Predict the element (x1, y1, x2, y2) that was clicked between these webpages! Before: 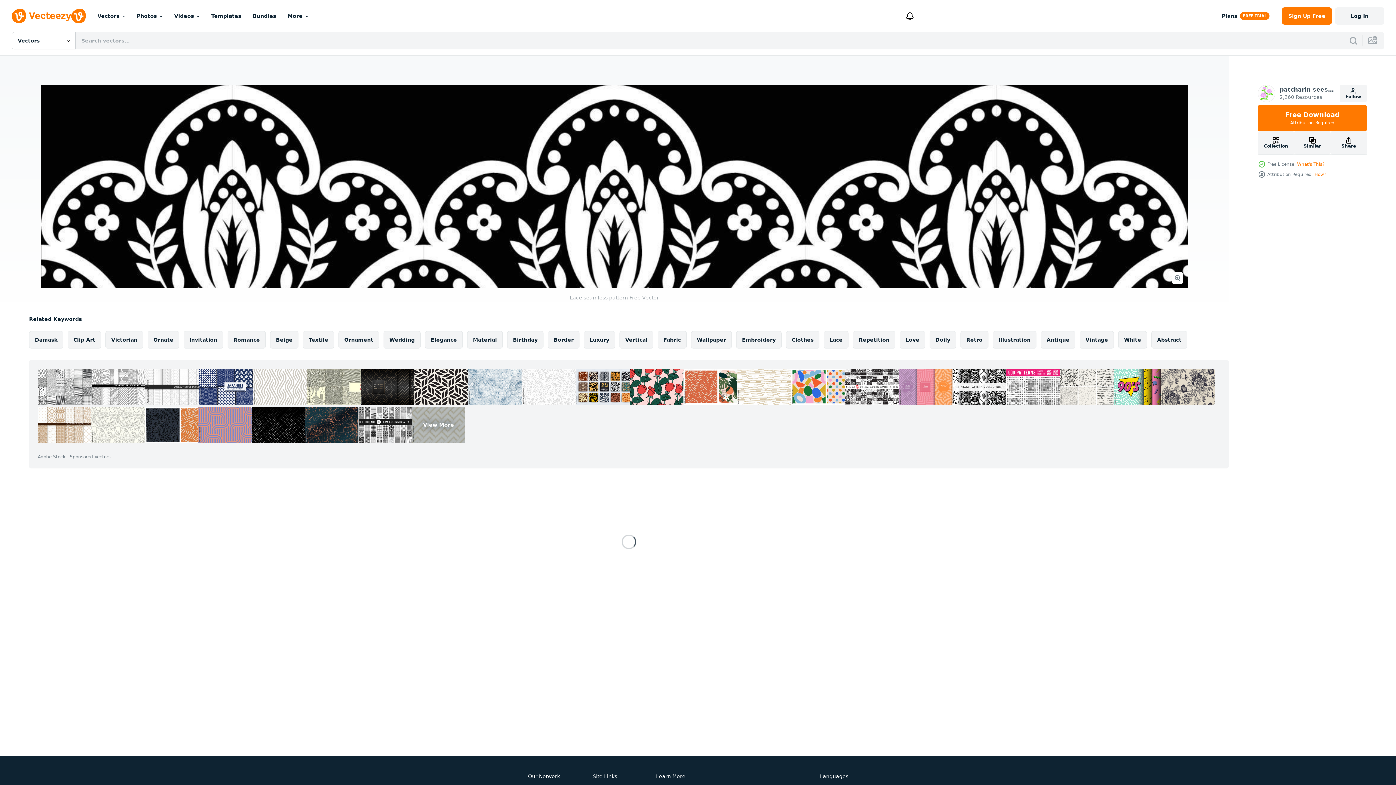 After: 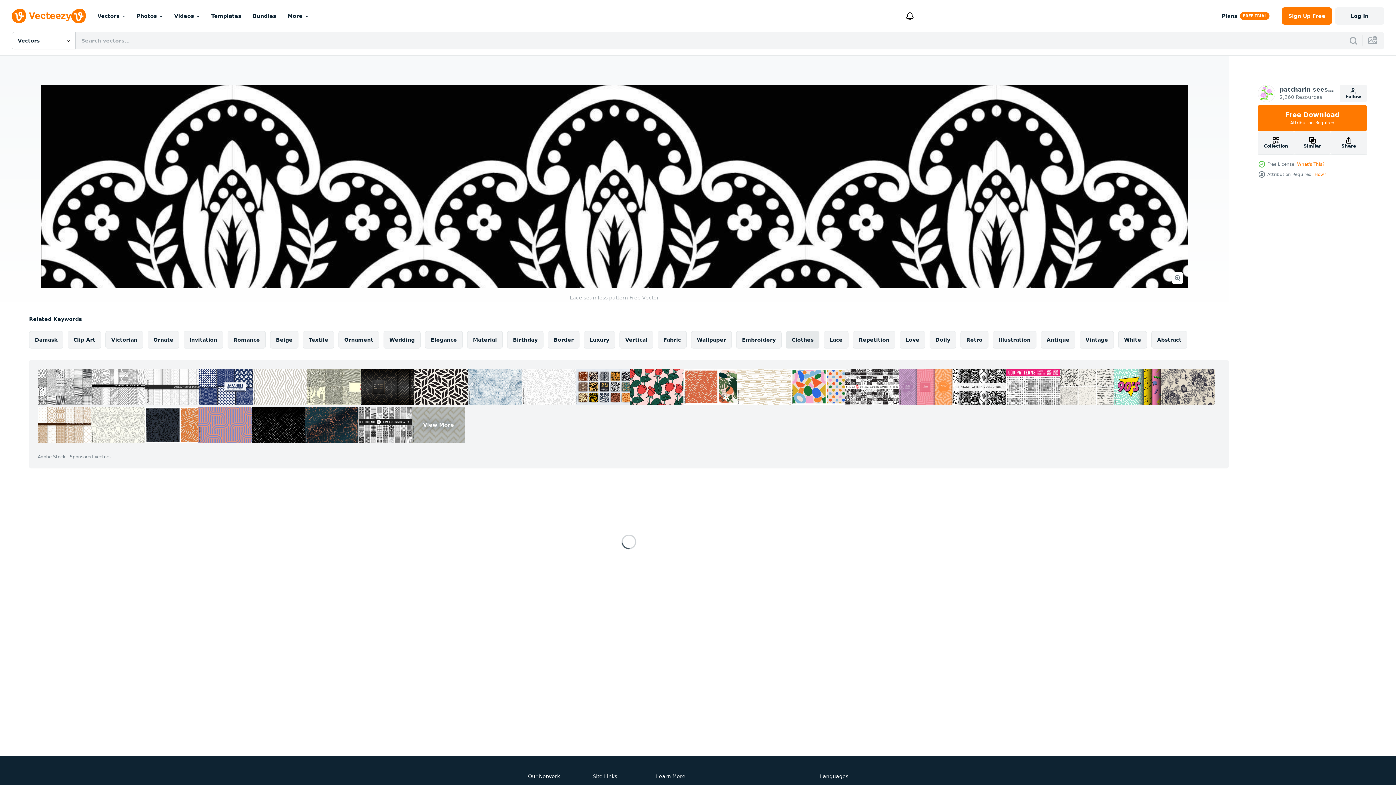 Action: label: Clothes bbox: (786, 331, 819, 348)